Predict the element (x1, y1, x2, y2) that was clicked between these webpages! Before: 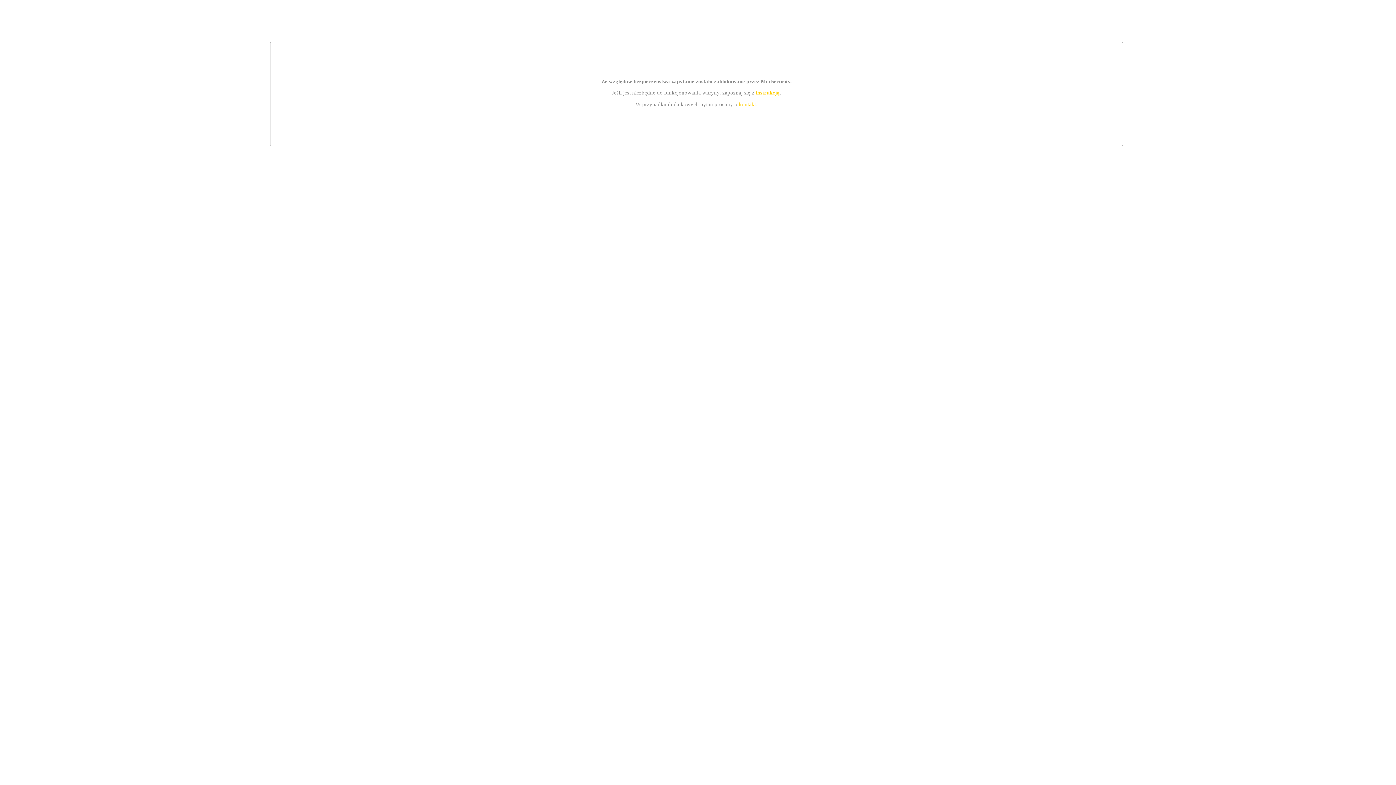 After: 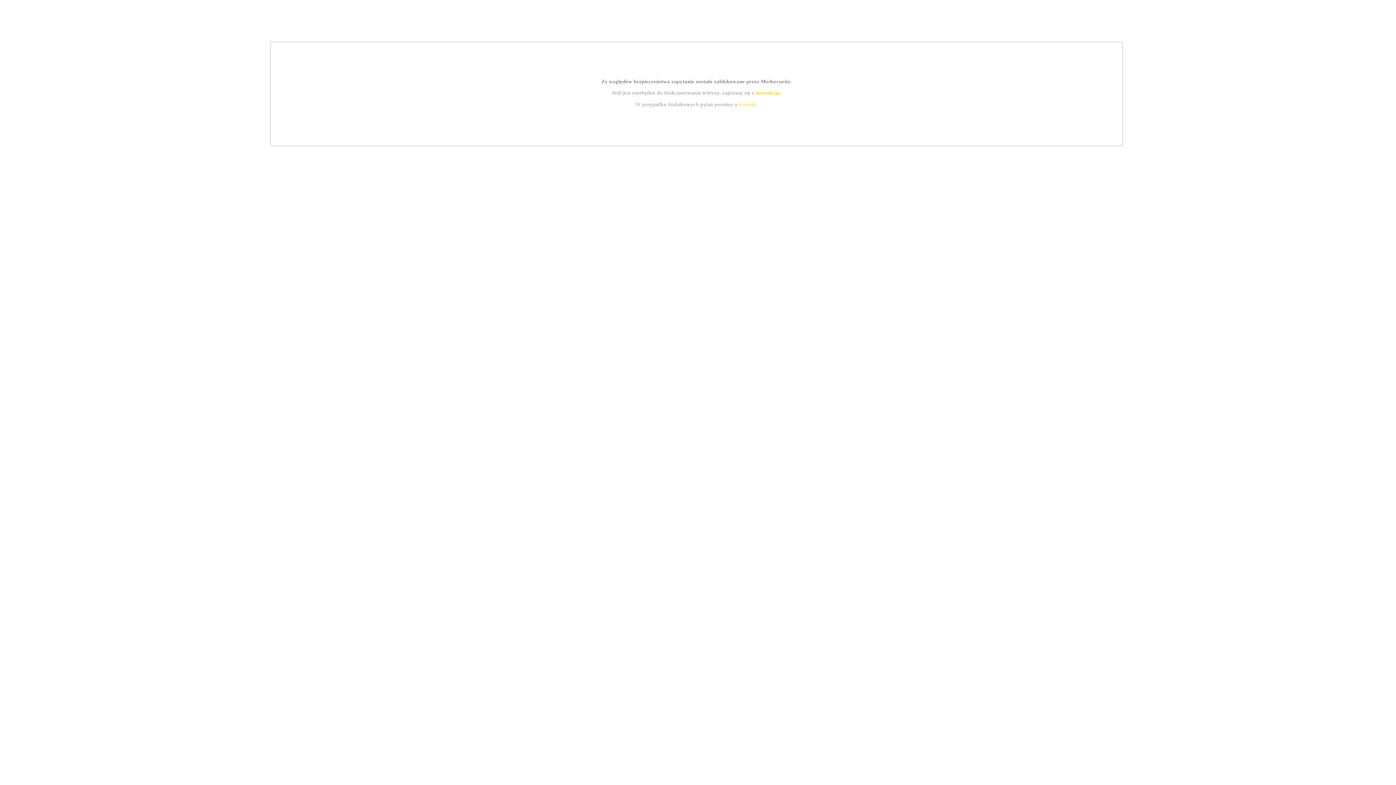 Action: bbox: (755, 89, 779, 95) label: instrukcją